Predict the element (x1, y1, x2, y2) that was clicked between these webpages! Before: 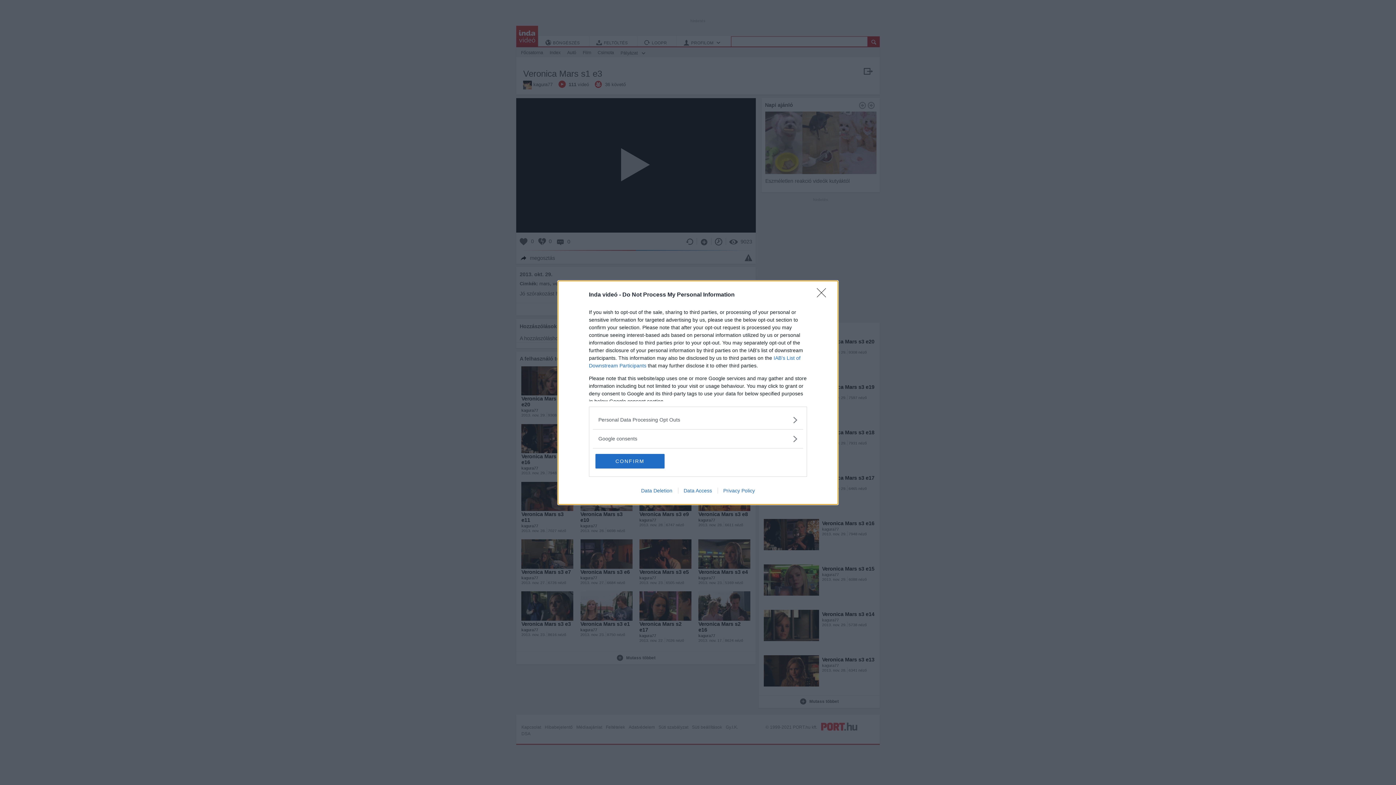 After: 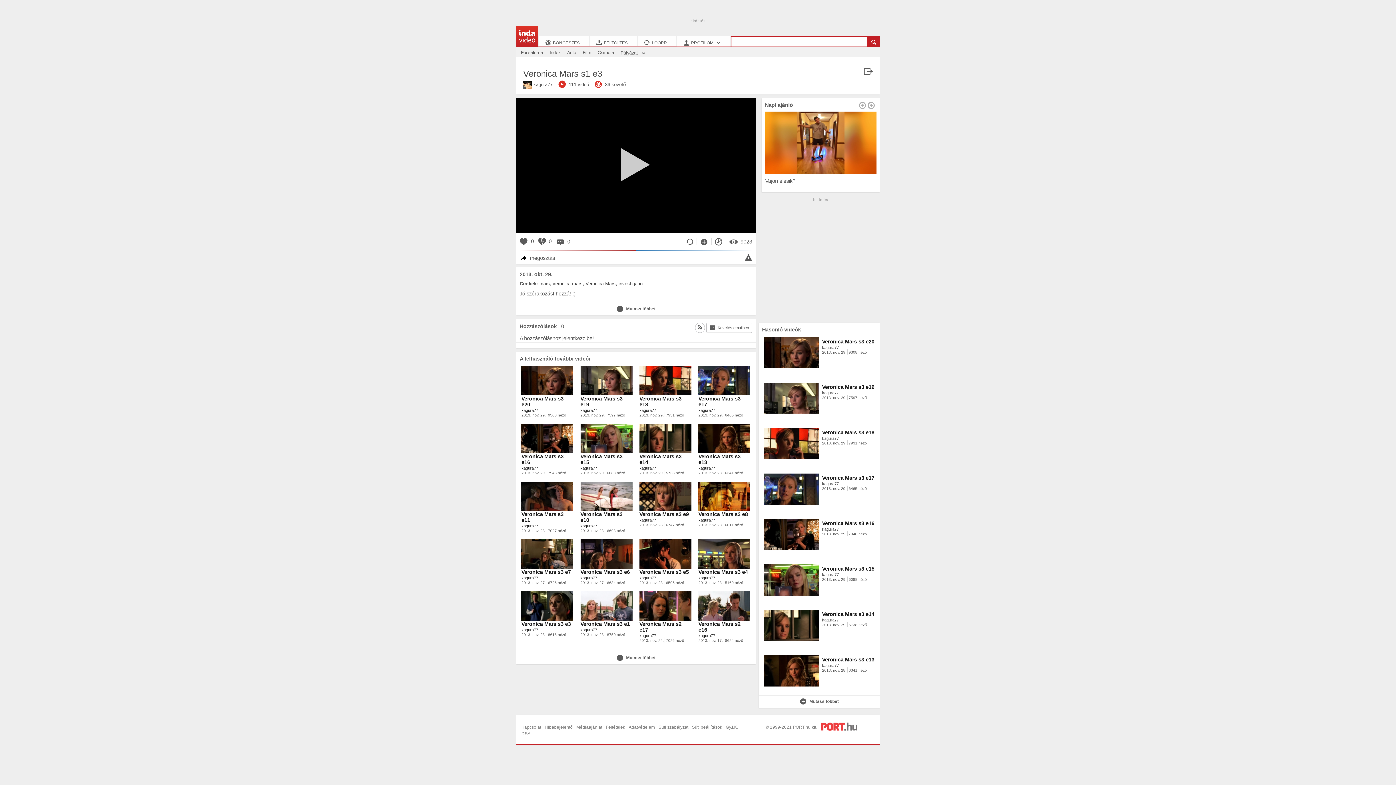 Action: label: Close bbox: (817, 288, 830, 302)